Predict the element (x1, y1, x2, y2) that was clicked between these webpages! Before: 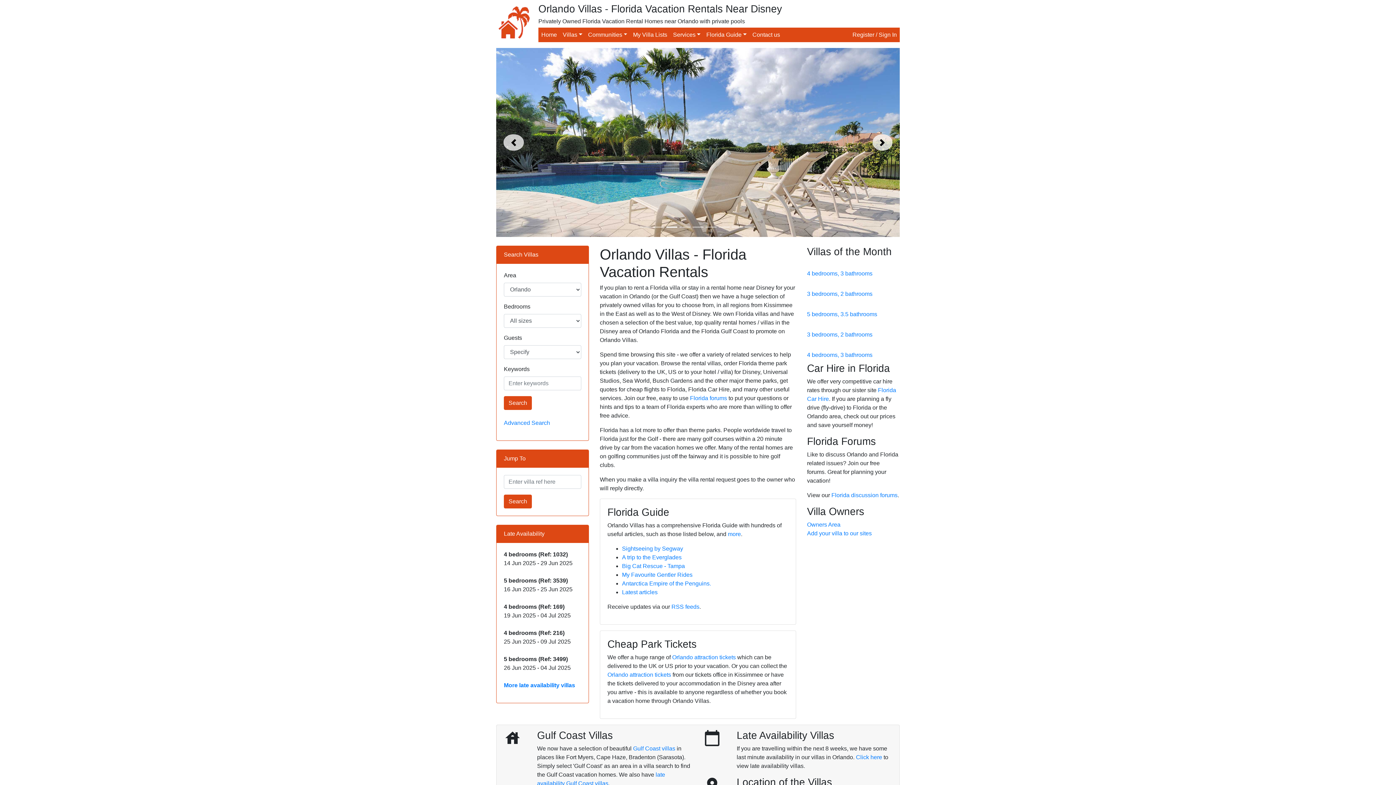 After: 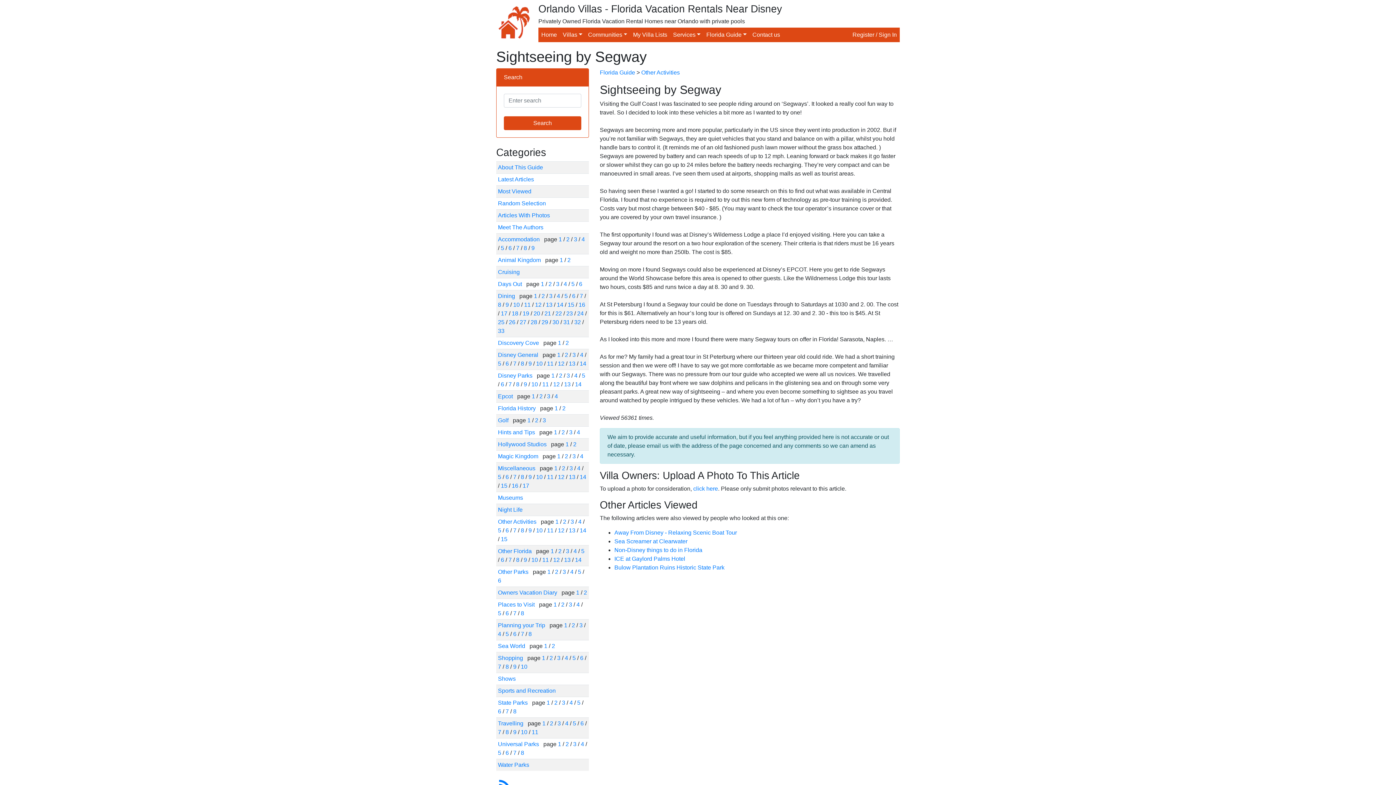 Action: label: Sightseeing by Segway bbox: (622, 545, 683, 552)